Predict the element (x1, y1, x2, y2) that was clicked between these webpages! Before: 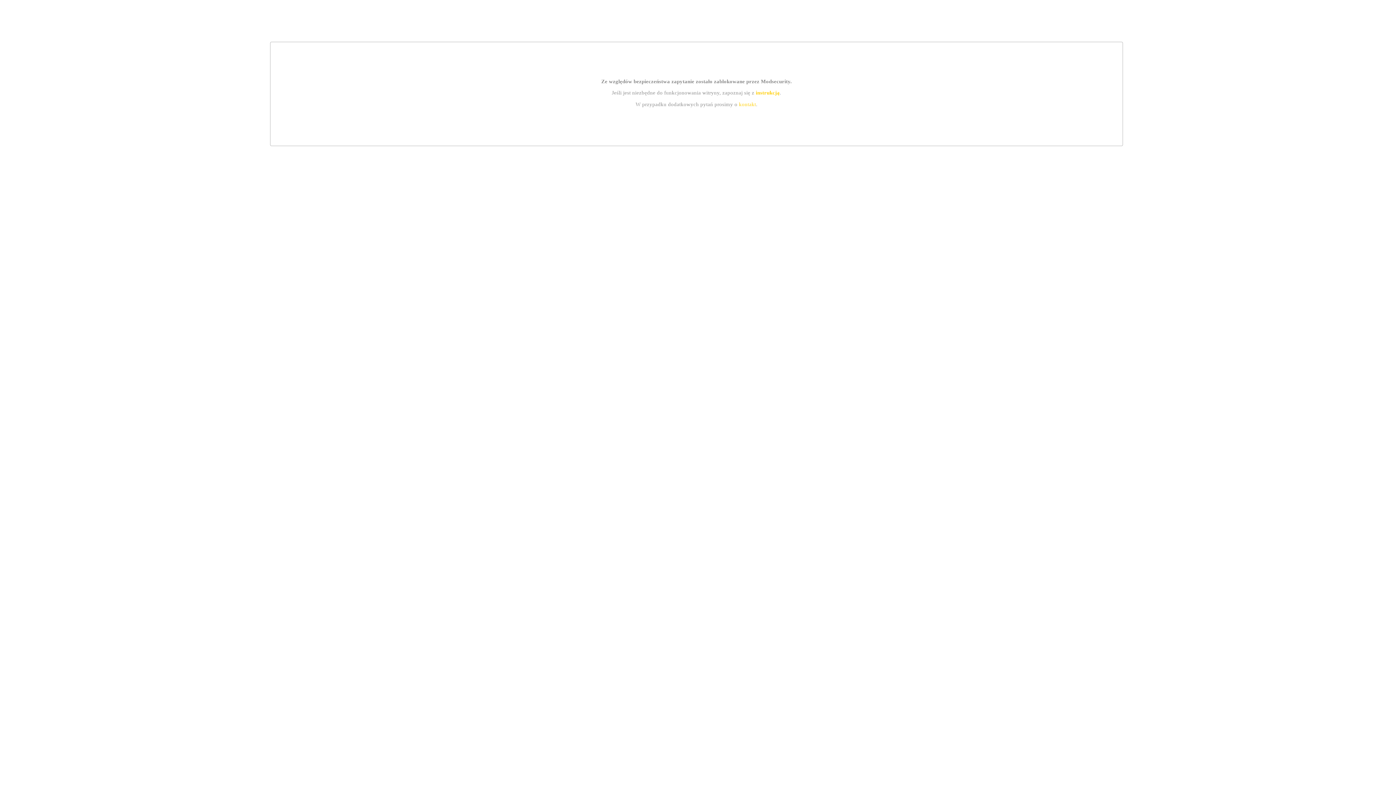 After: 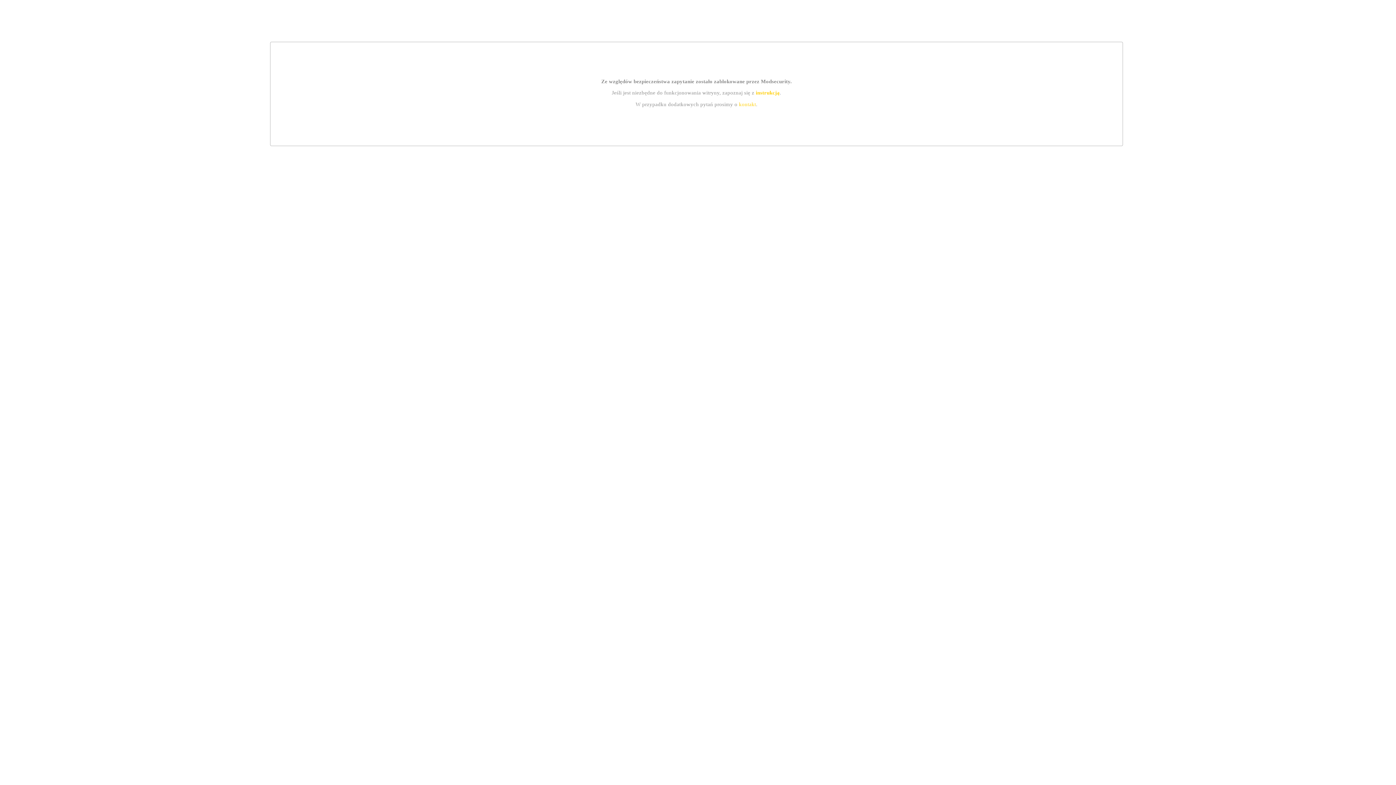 Action: bbox: (755, 89, 779, 95) label: instrukcją